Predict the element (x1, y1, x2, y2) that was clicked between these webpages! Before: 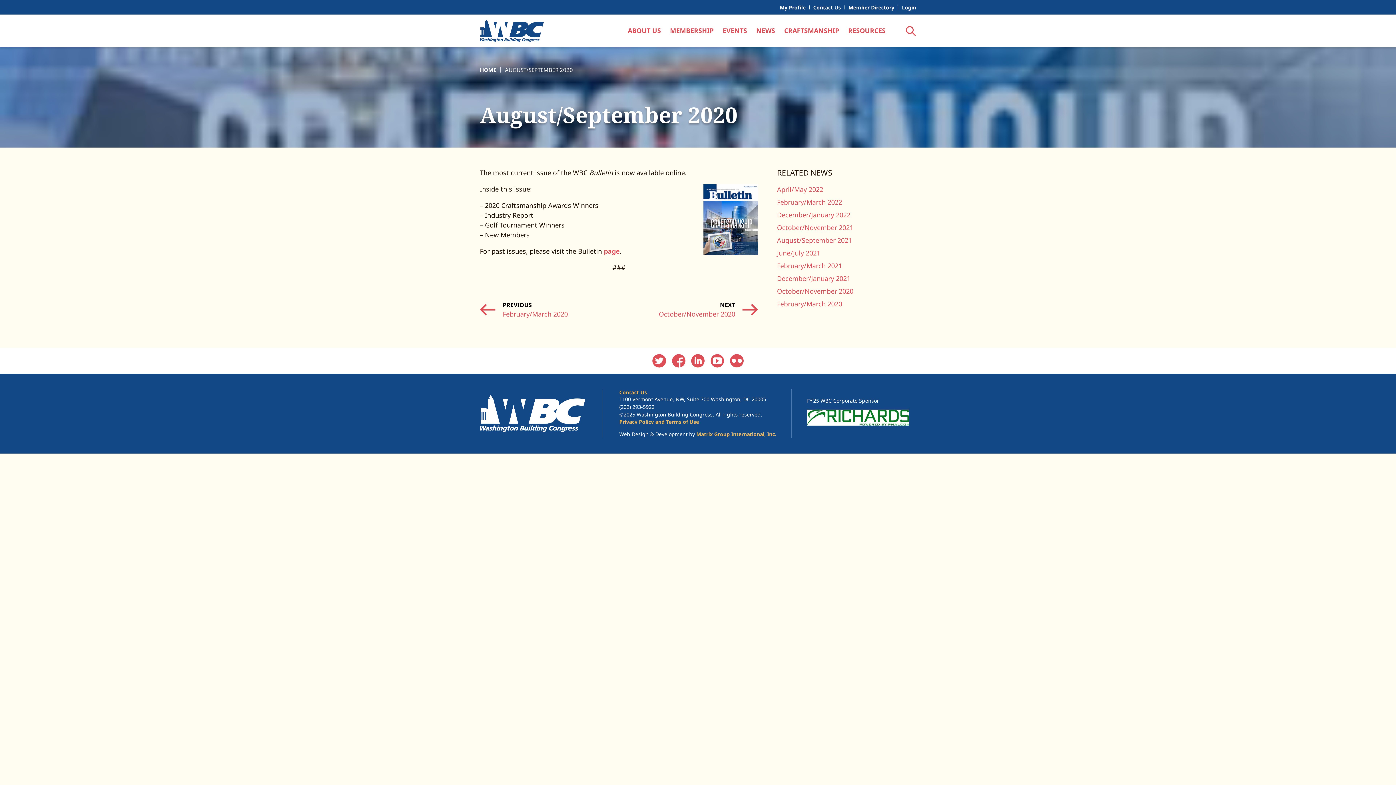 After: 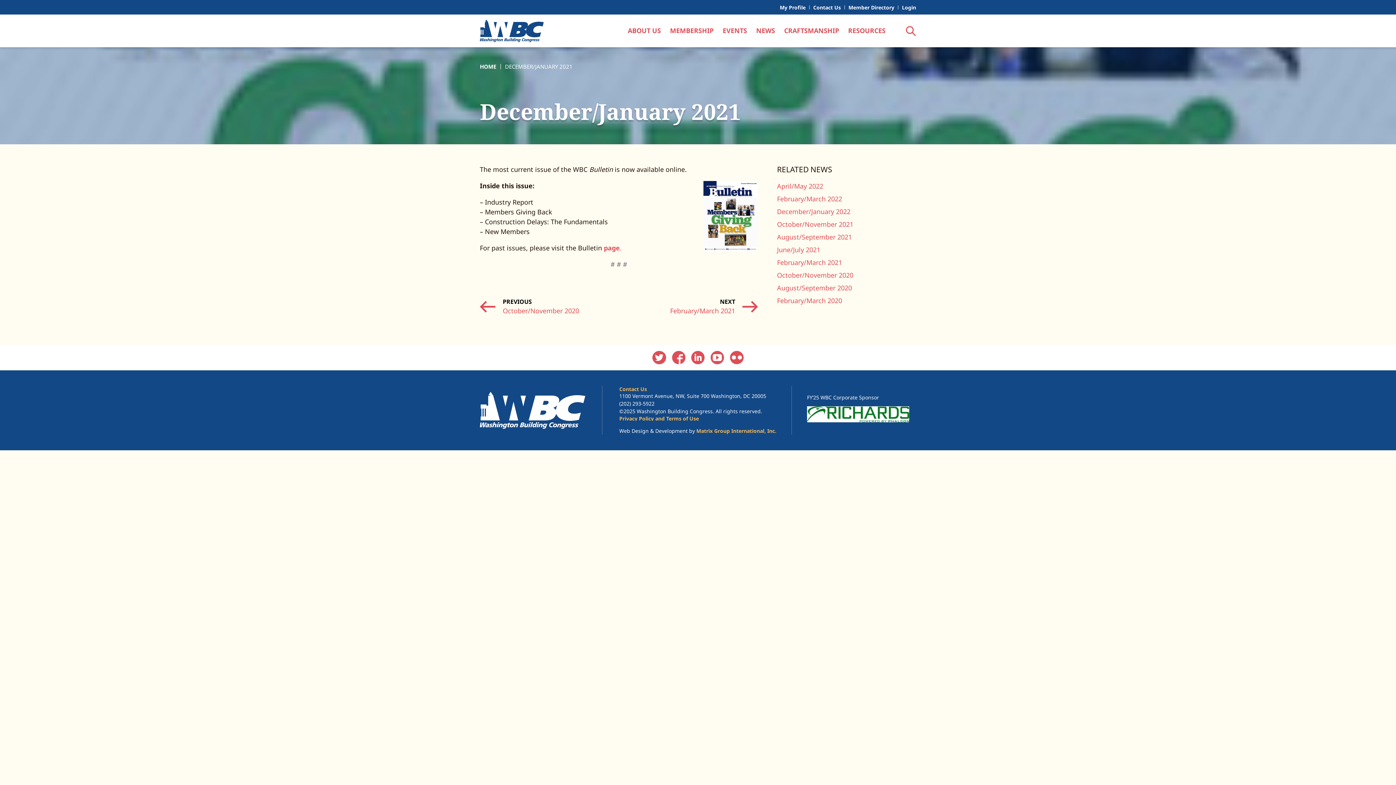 Action: bbox: (777, 274, 850, 282) label: December/January 2021